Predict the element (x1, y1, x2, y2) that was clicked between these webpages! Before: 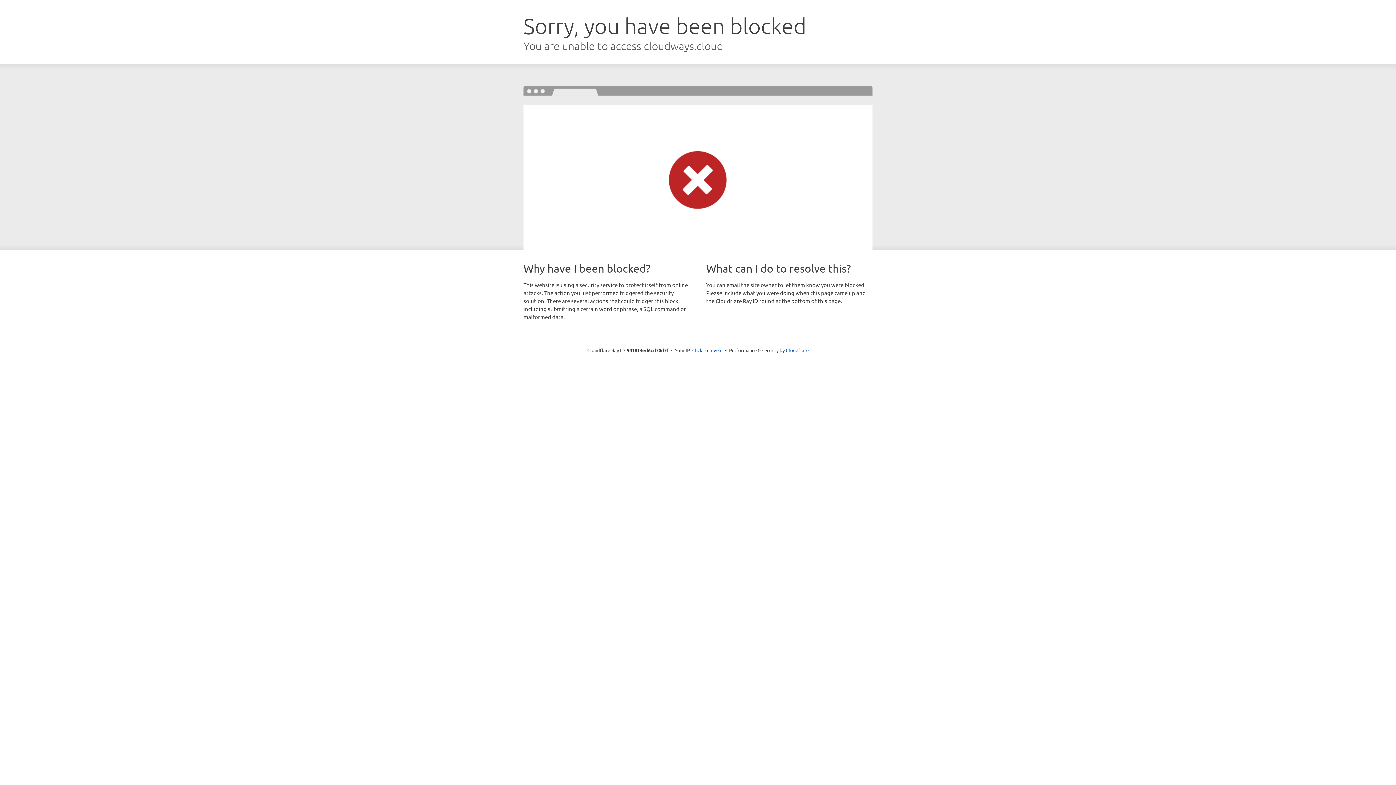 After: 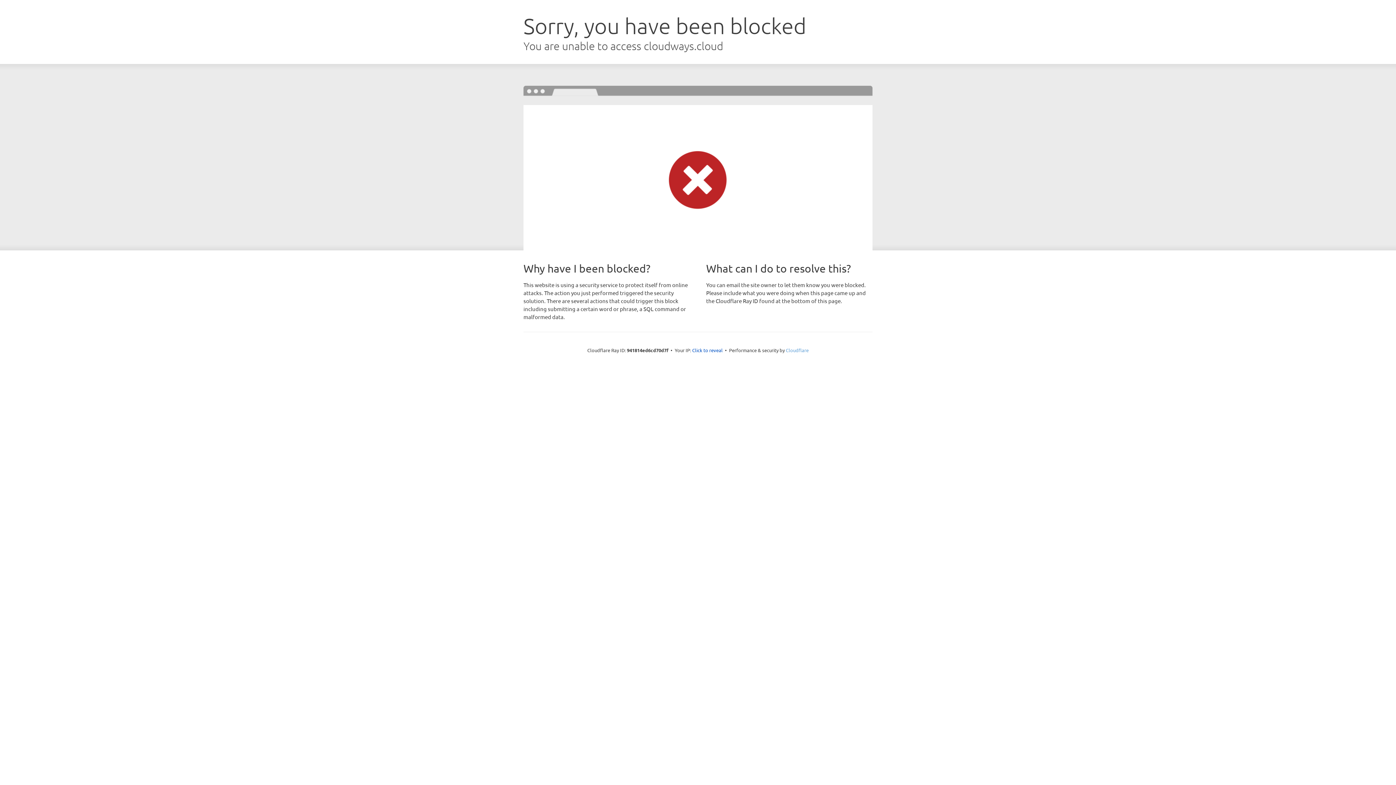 Action: label: Cloudflare bbox: (786, 347, 808, 353)